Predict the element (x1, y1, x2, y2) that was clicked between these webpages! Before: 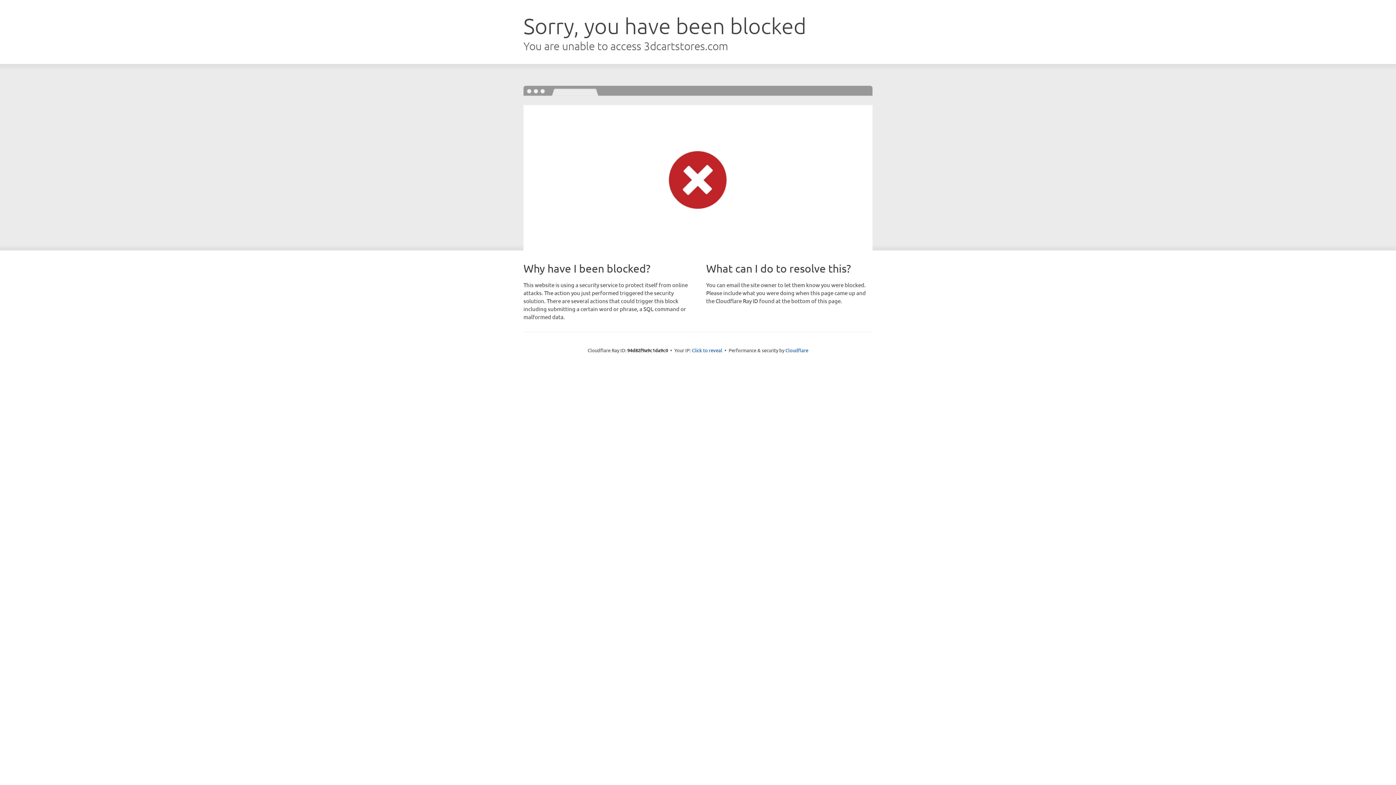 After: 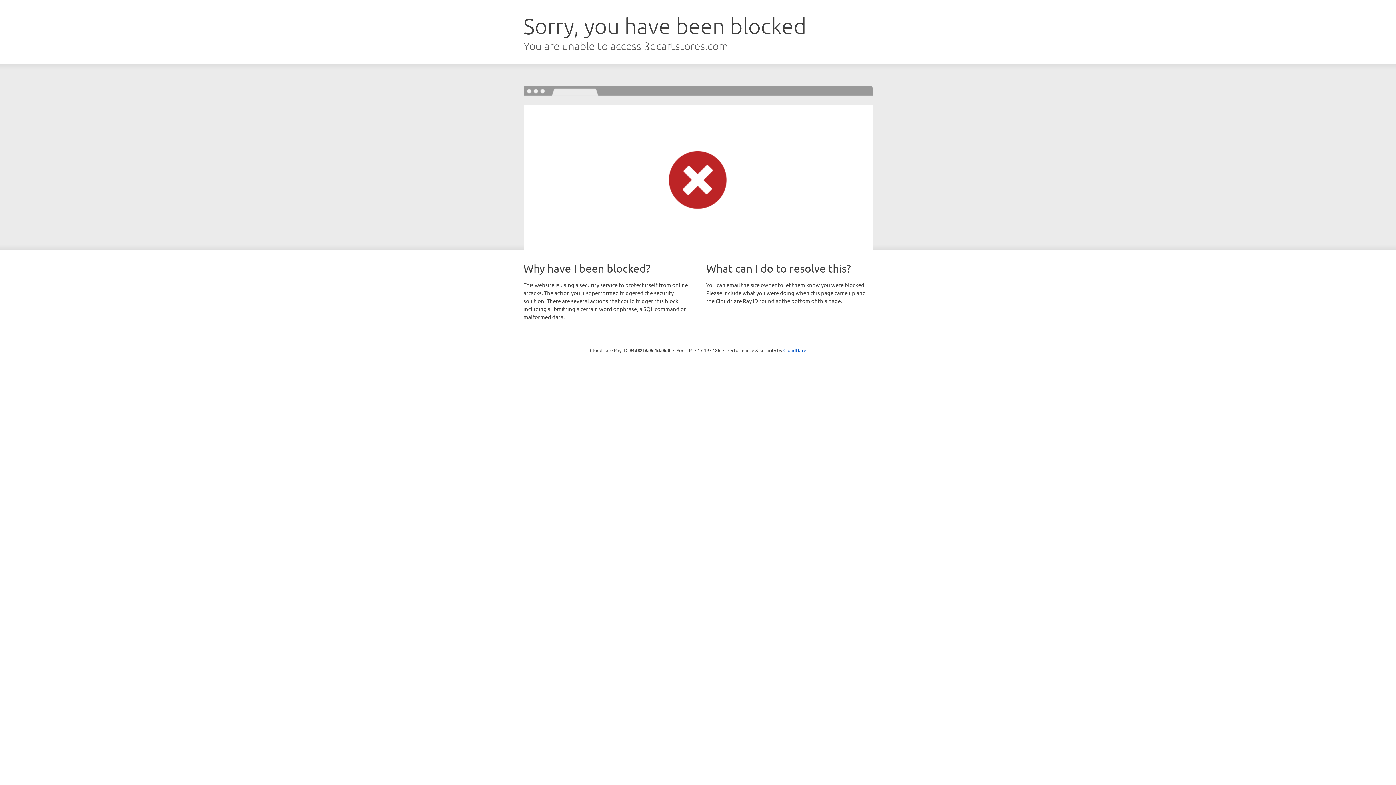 Action: label: Click to reveal bbox: (692, 346, 722, 353)